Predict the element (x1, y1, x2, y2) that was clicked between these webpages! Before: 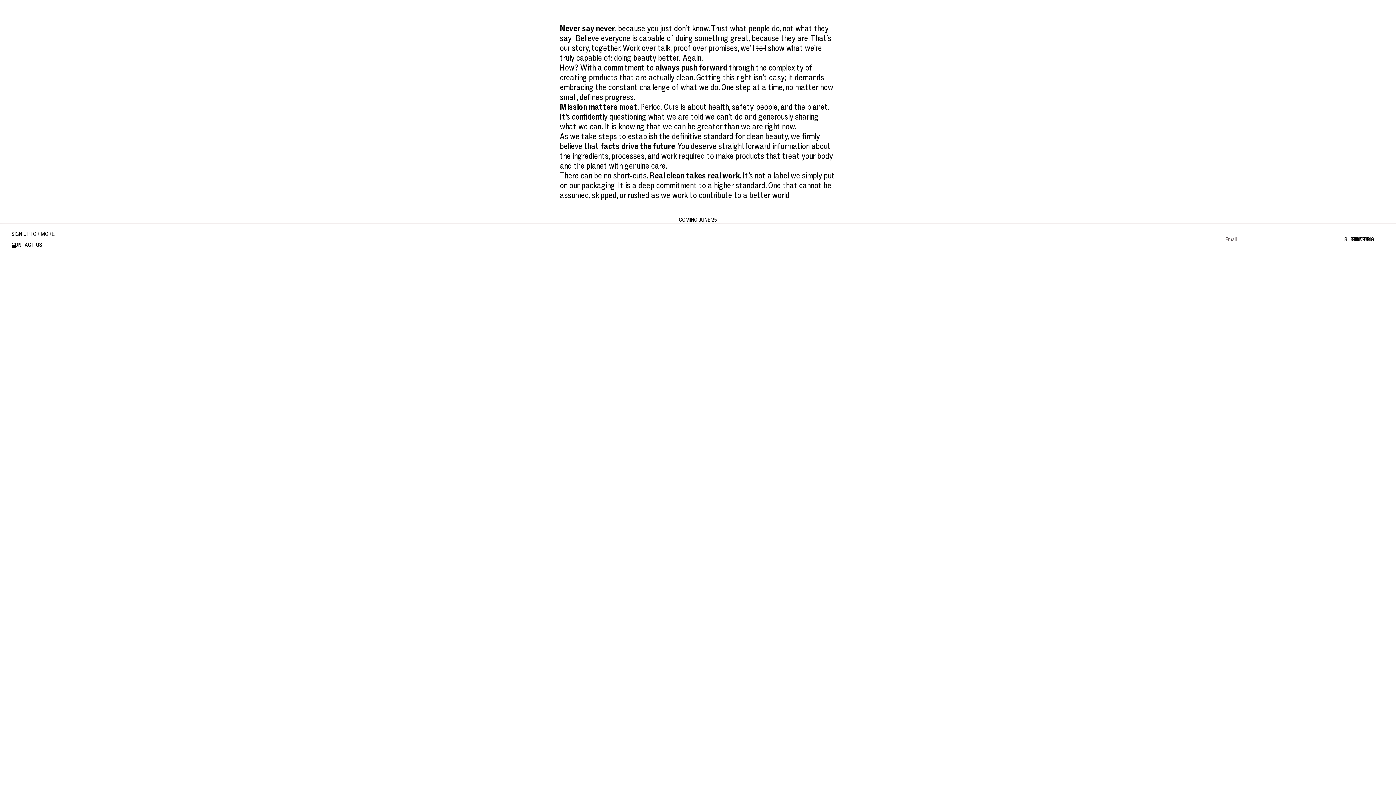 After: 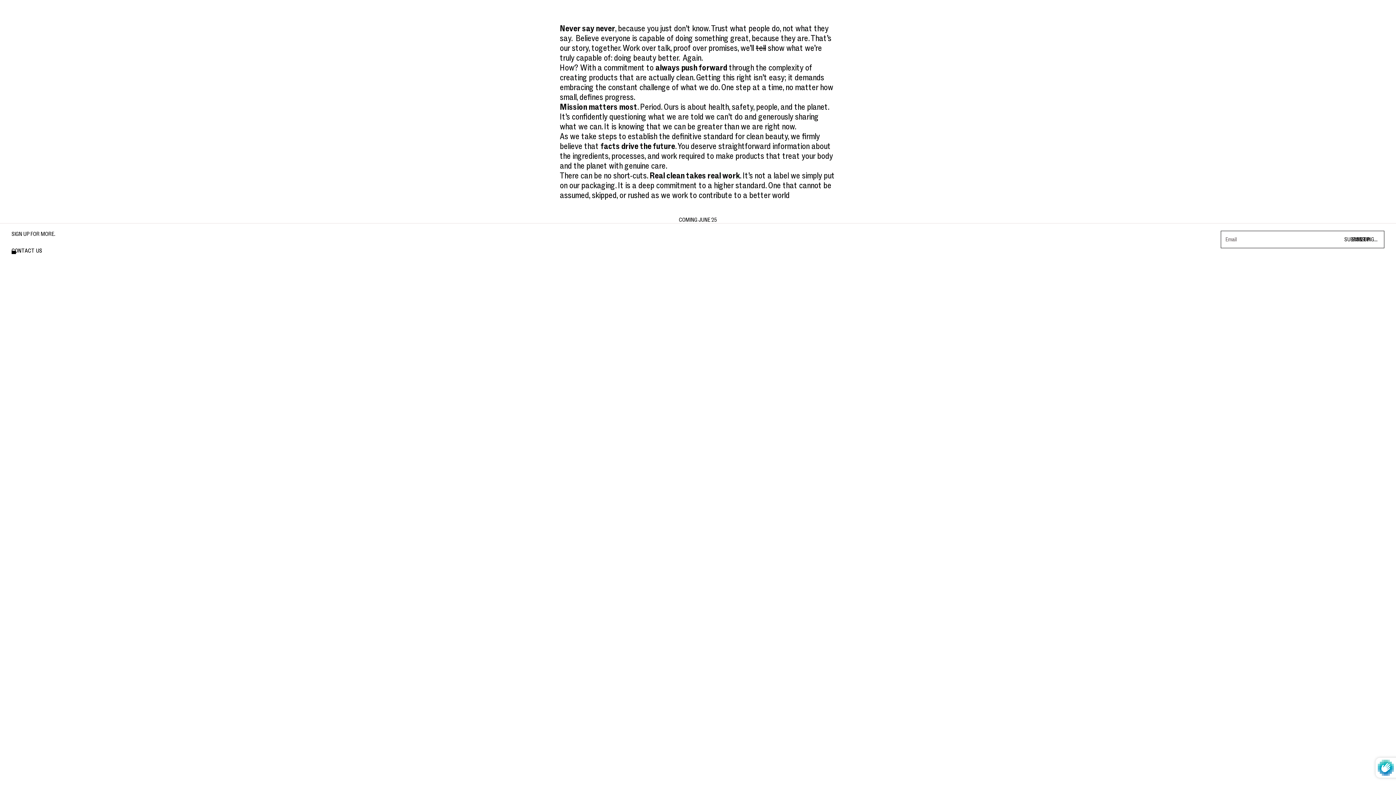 Action: bbox: (1342, 236, 1380, 243) label: SIGN UP
YES!
SUBMITTING...